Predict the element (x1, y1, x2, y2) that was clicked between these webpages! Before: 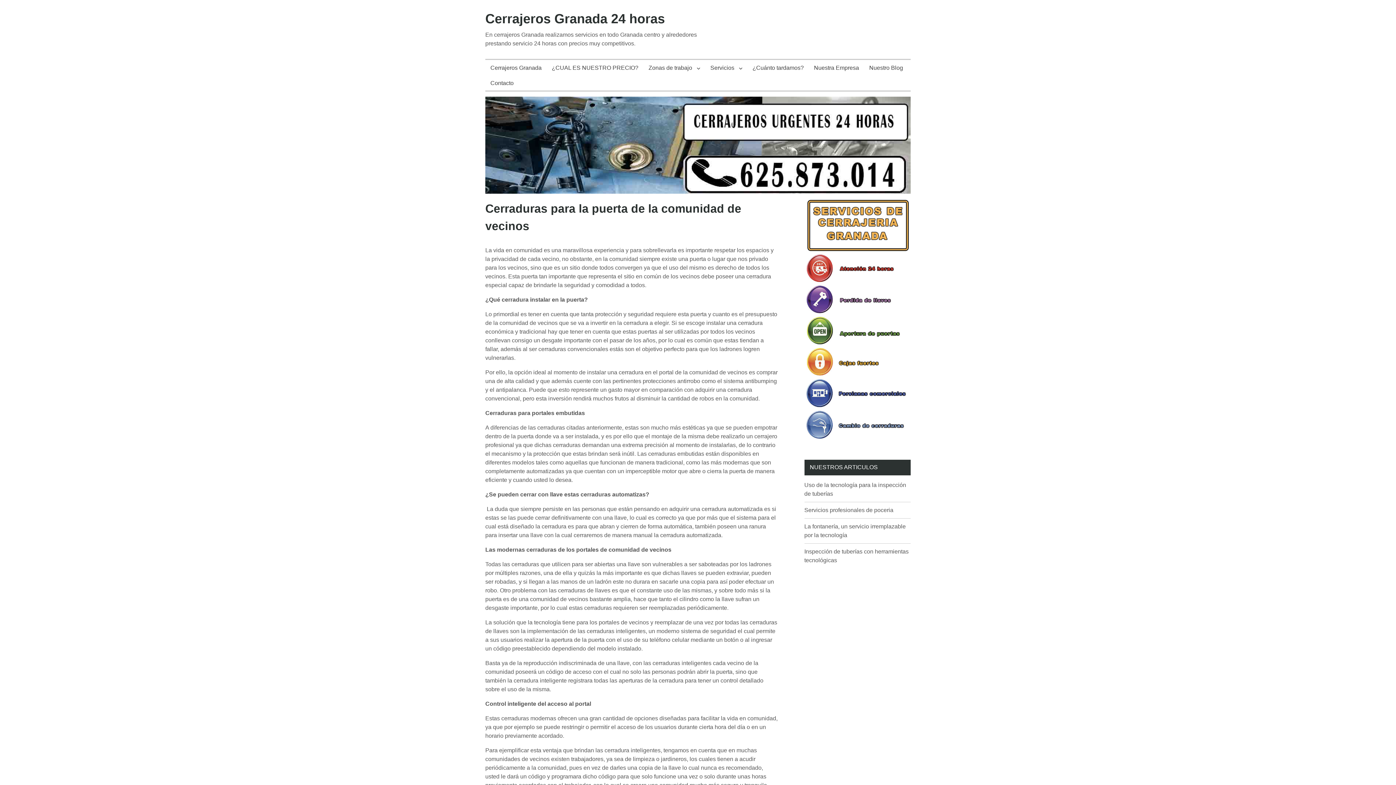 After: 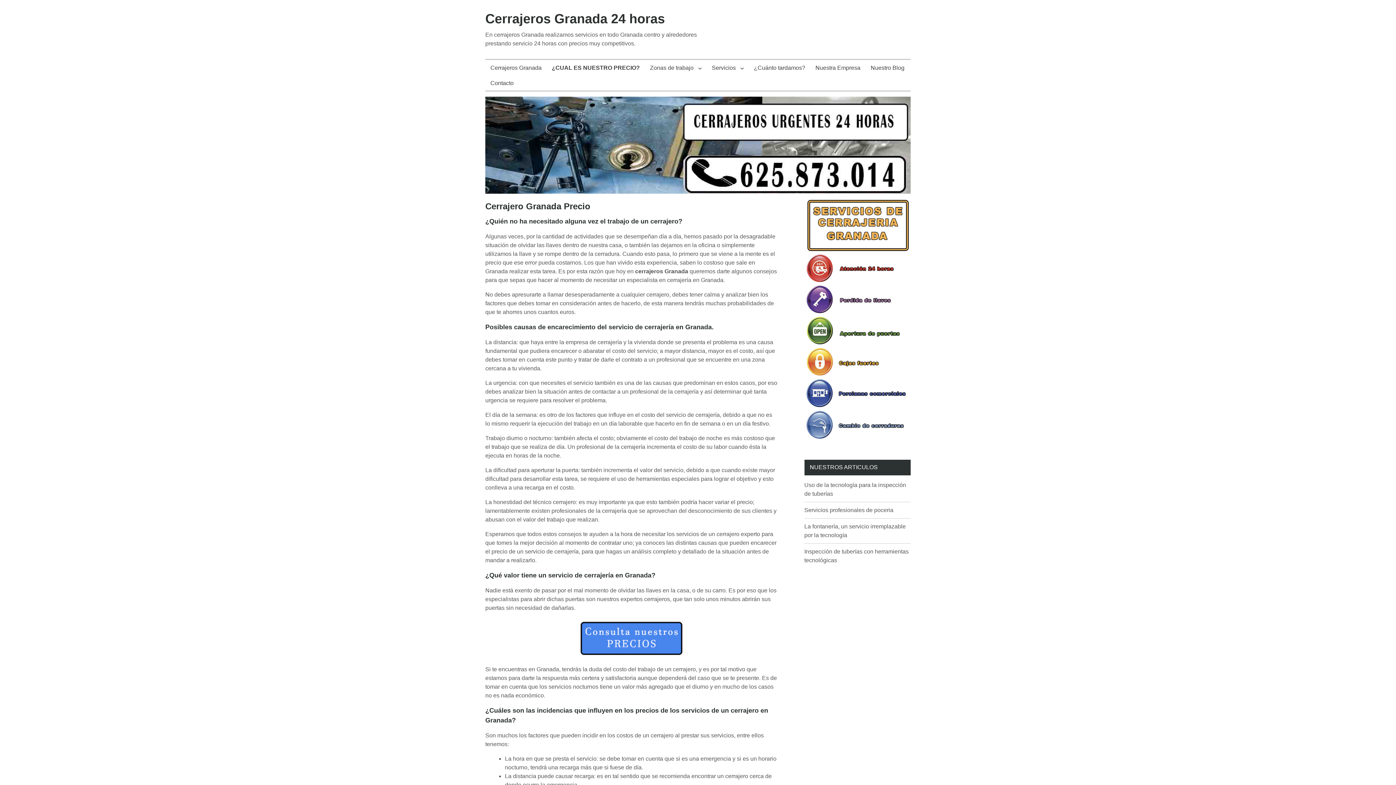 Action: label: ¿CUAL ES NUESTRO PRECIO? bbox: (546, 60, 643, 75)